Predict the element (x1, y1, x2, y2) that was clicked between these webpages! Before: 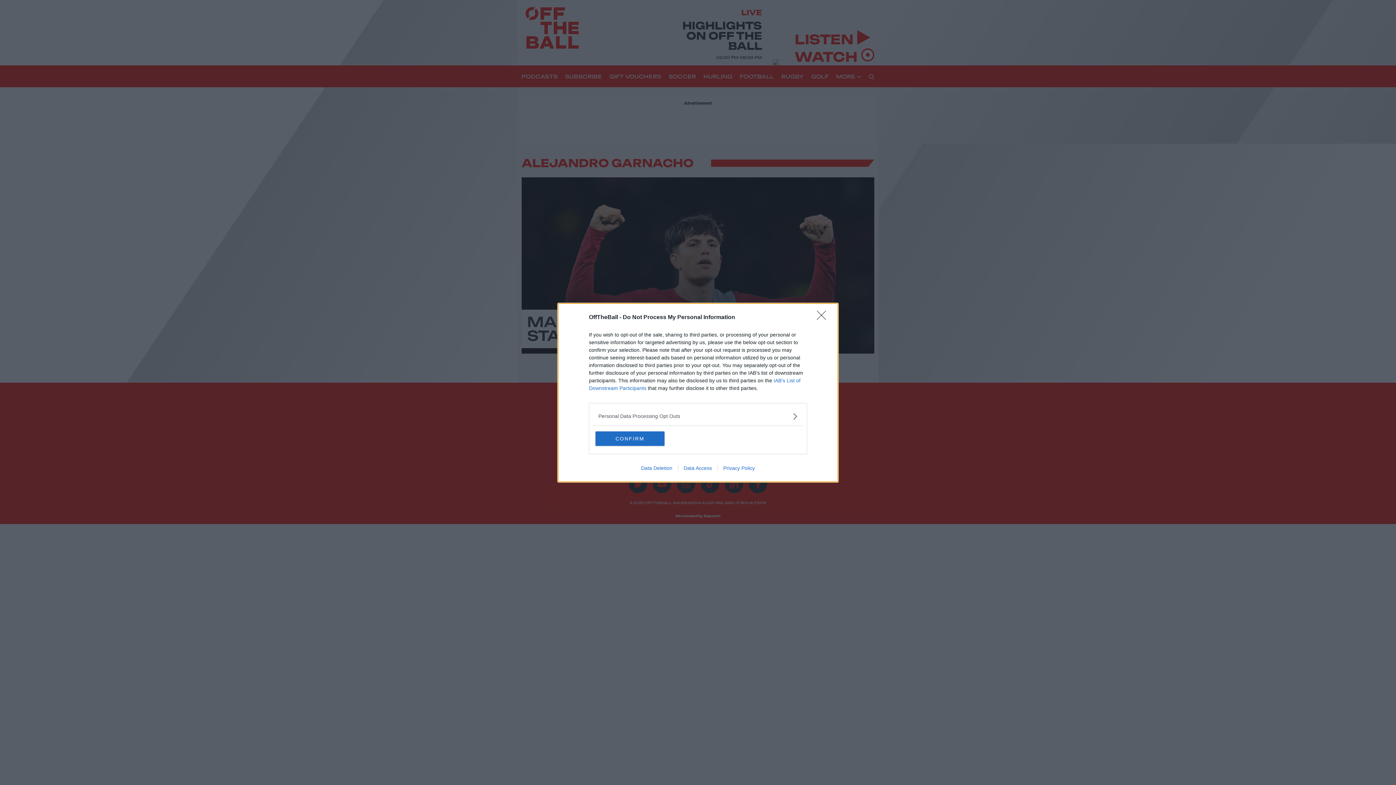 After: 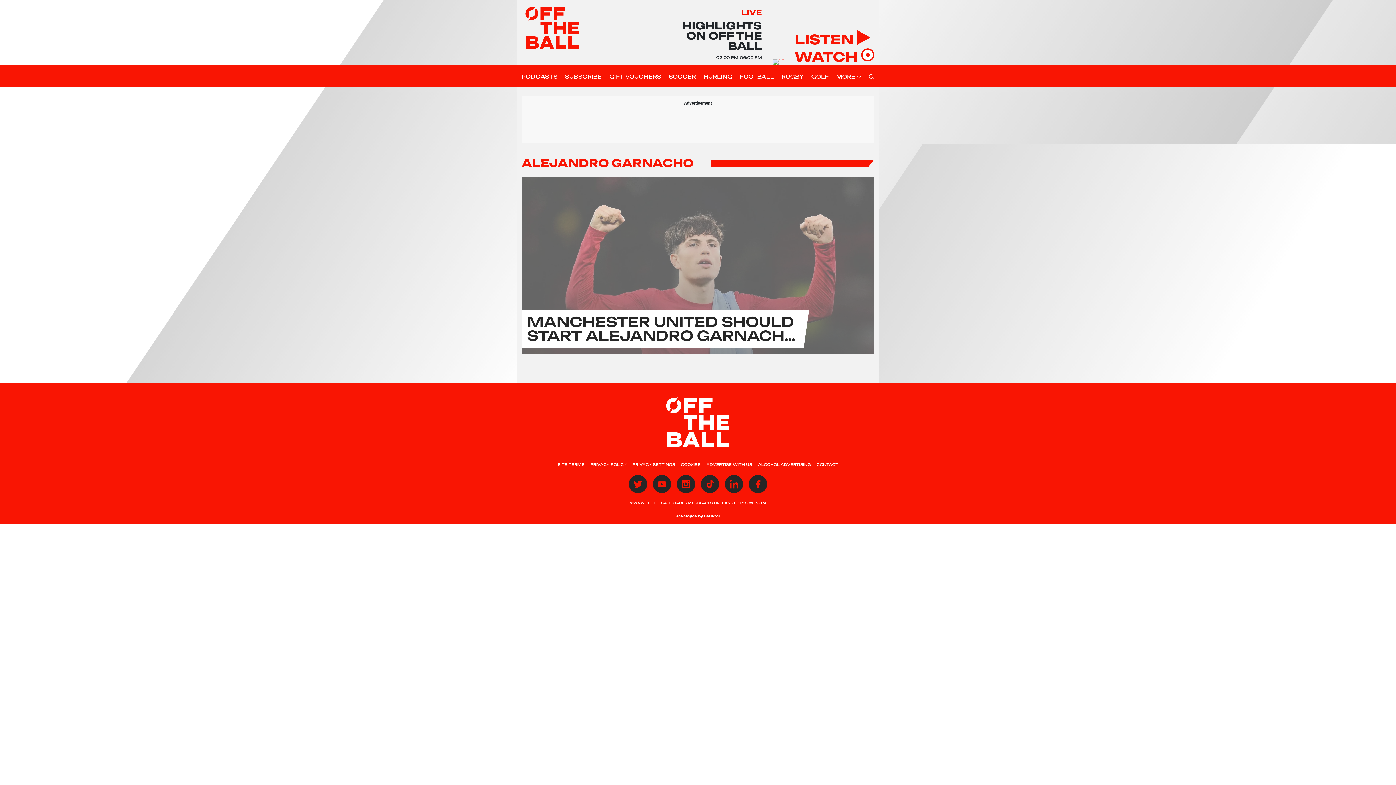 Action: bbox: (817, 310, 830, 324) label: Close